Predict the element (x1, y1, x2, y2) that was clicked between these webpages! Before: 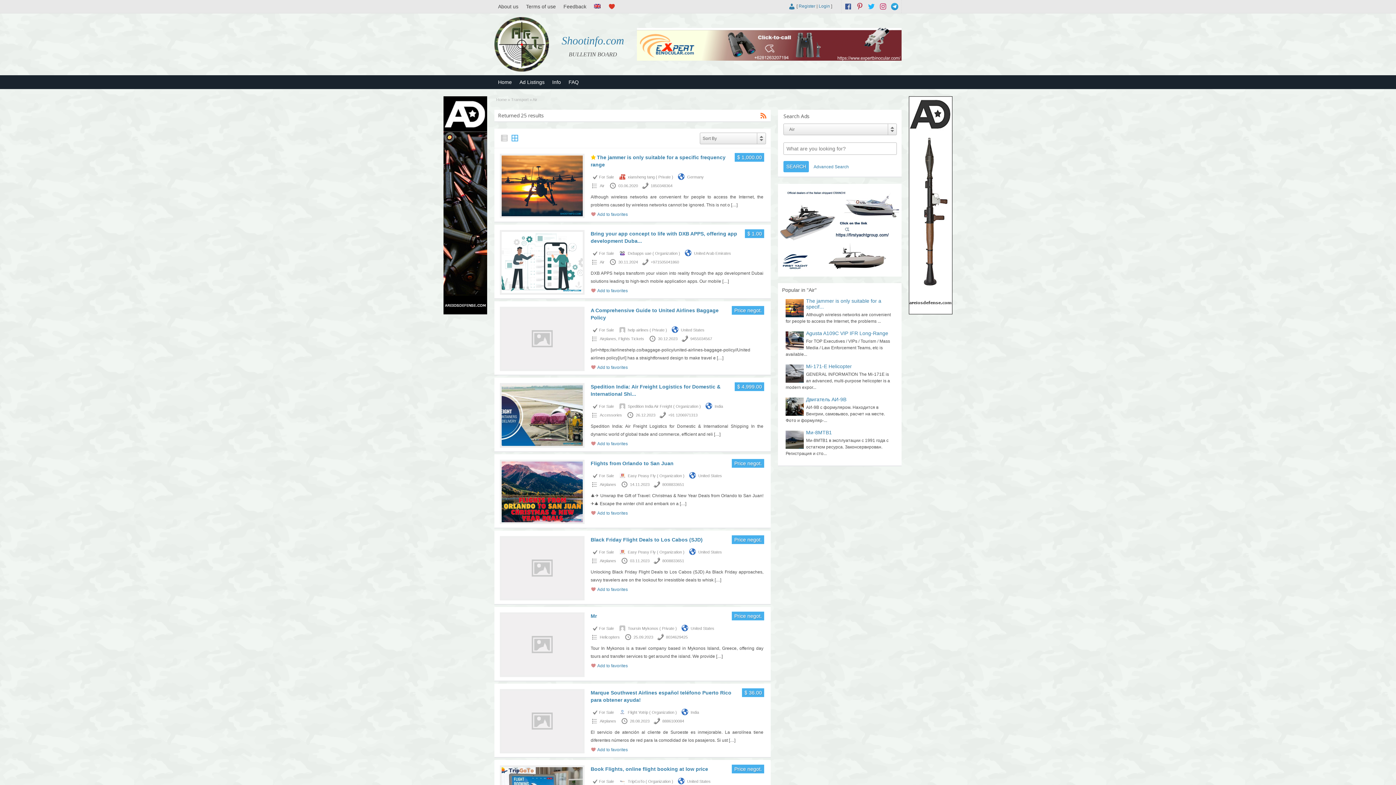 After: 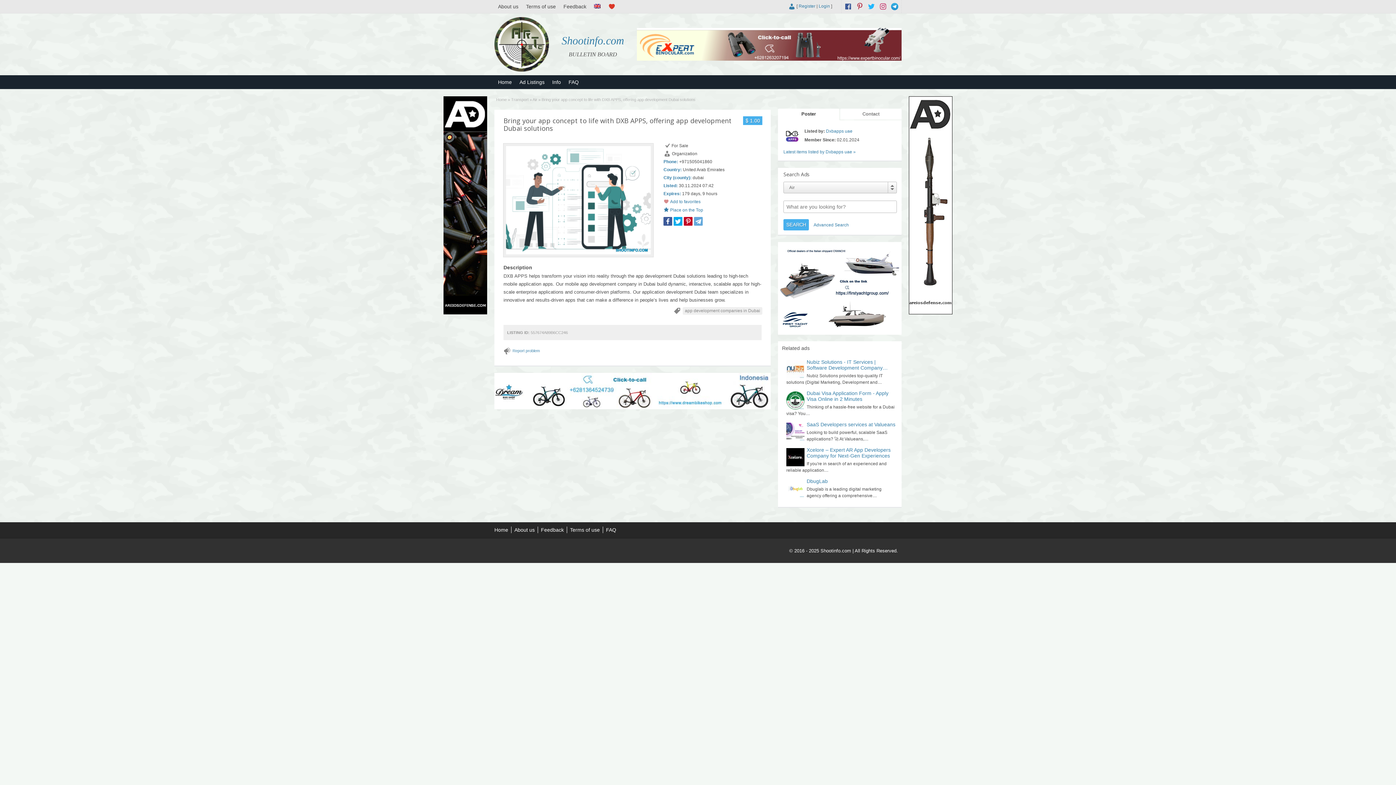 Action: label: […] bbox: (722, 279, 729, 284)